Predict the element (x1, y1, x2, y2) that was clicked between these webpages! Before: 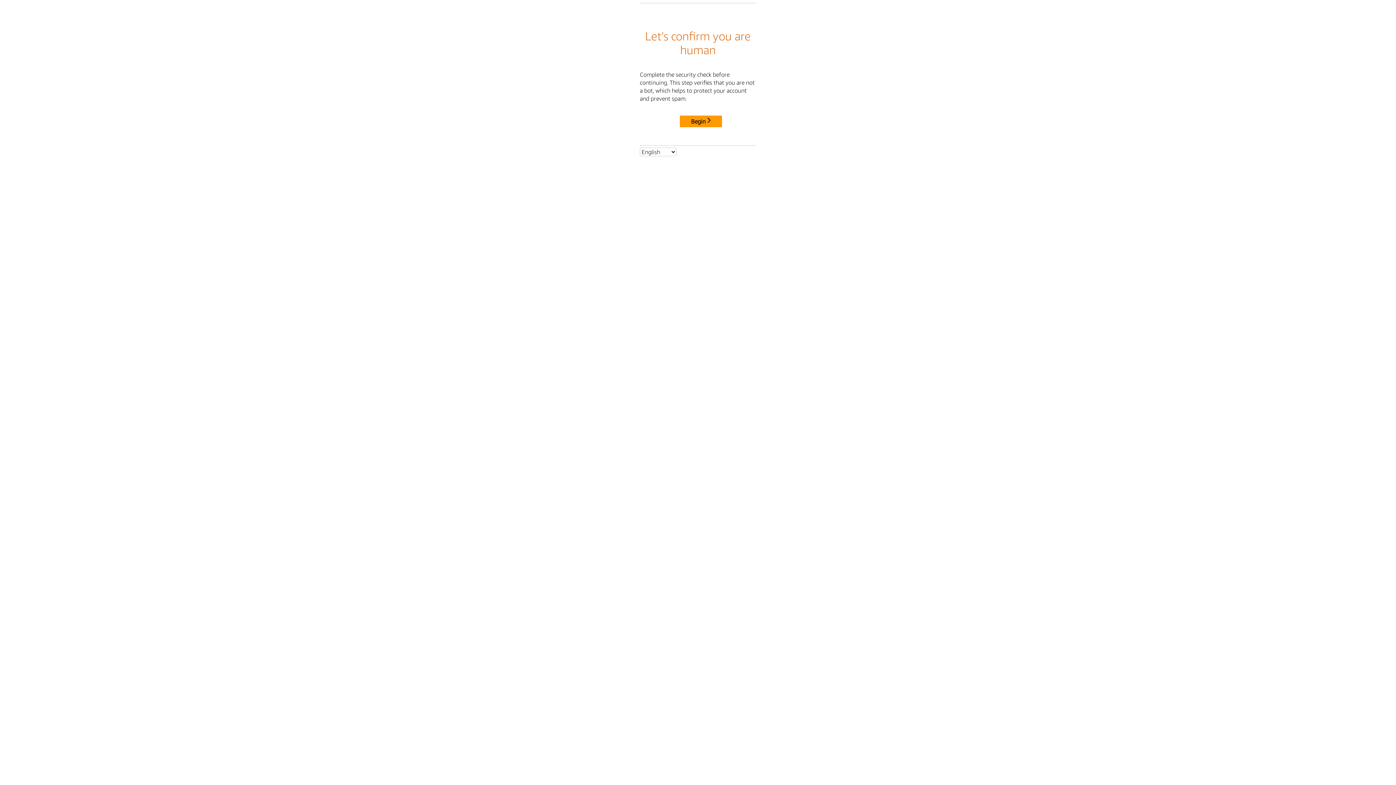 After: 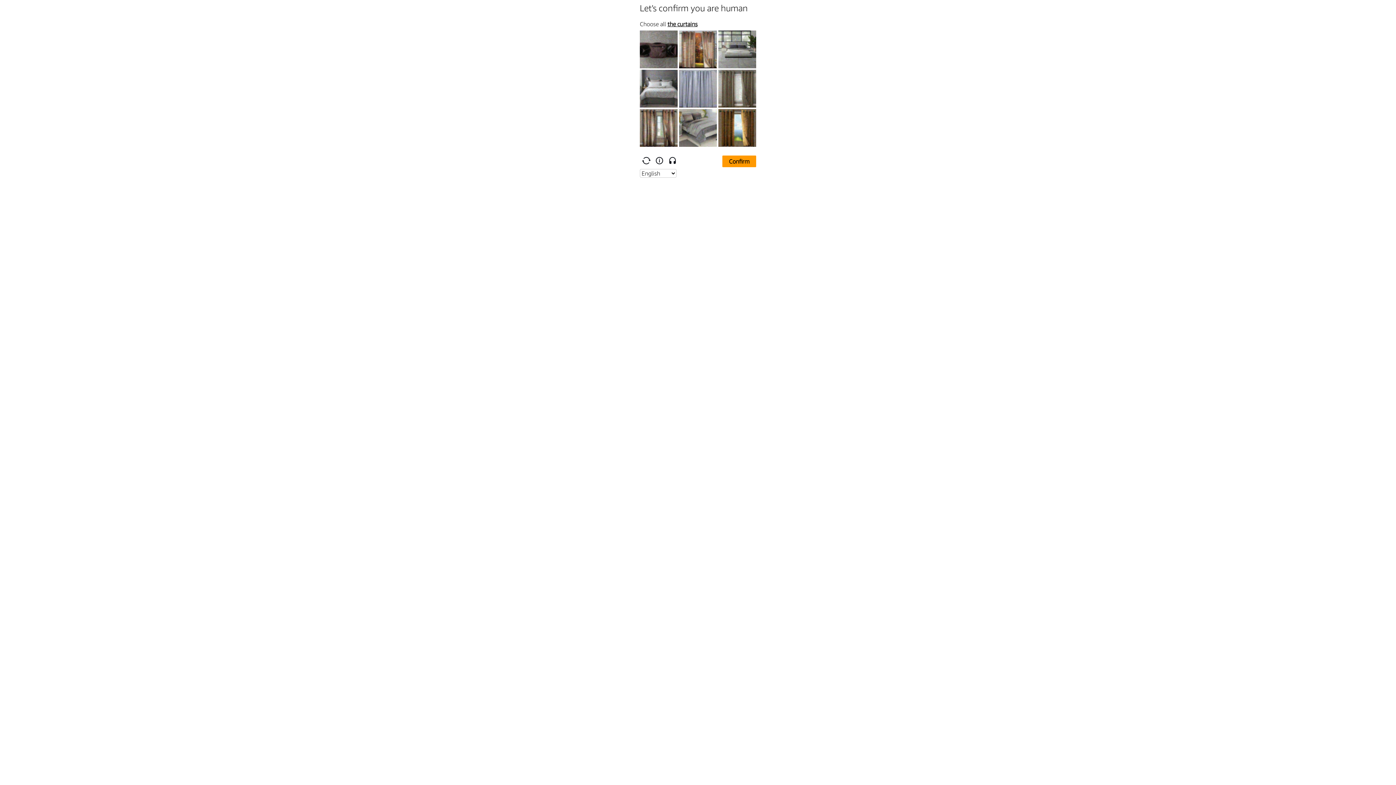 Action: bbox: (680, 115, 722, 127) label: Begin